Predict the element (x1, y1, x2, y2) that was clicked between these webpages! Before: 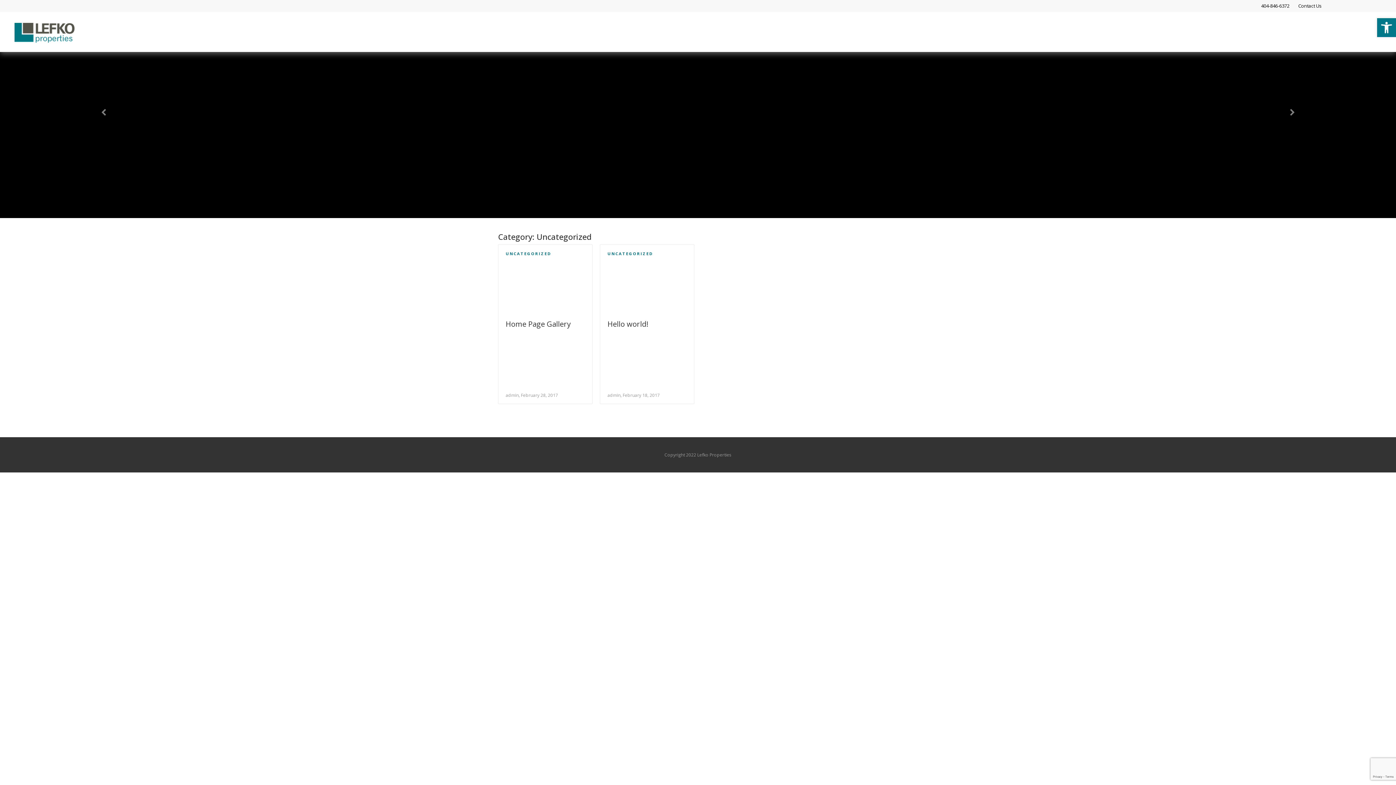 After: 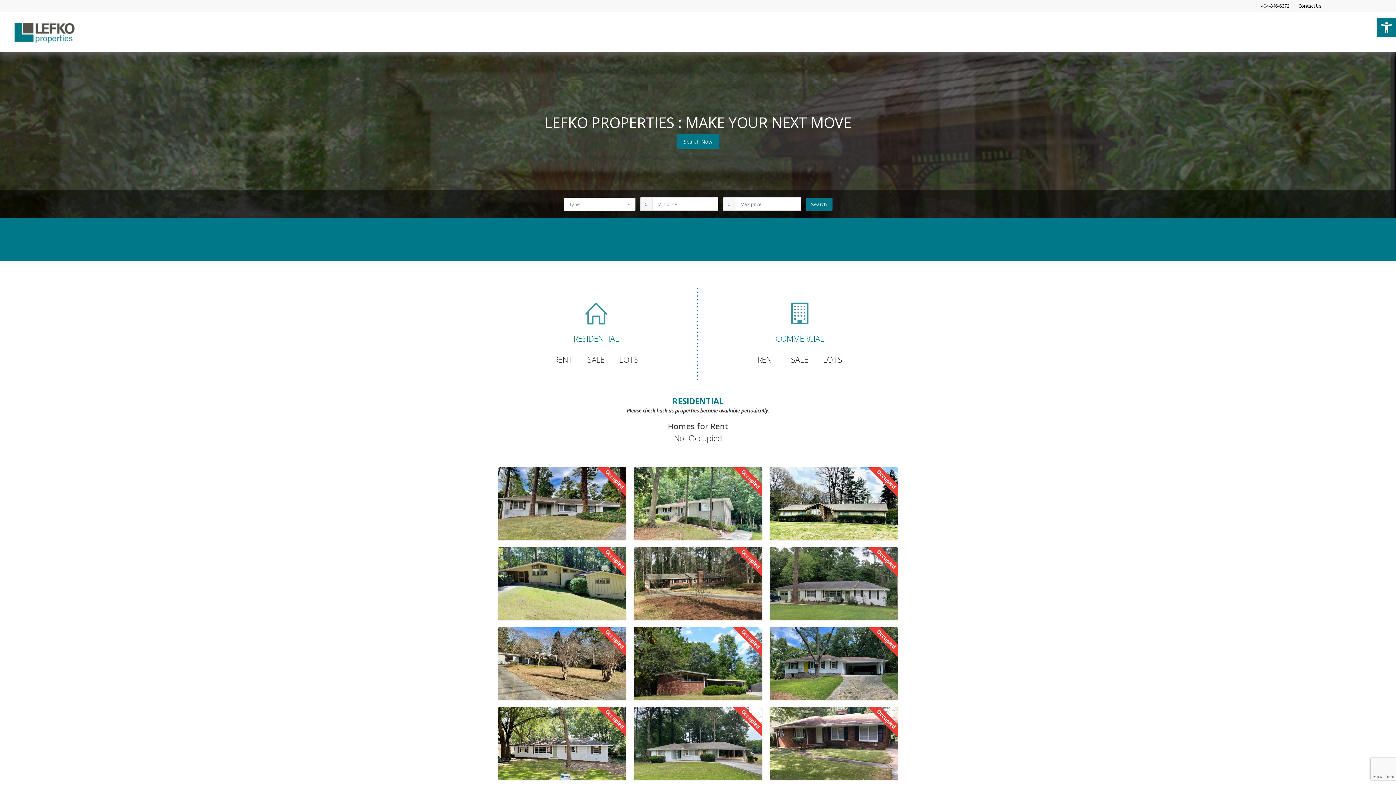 Action: bbox: (0, 28, 75, 37)